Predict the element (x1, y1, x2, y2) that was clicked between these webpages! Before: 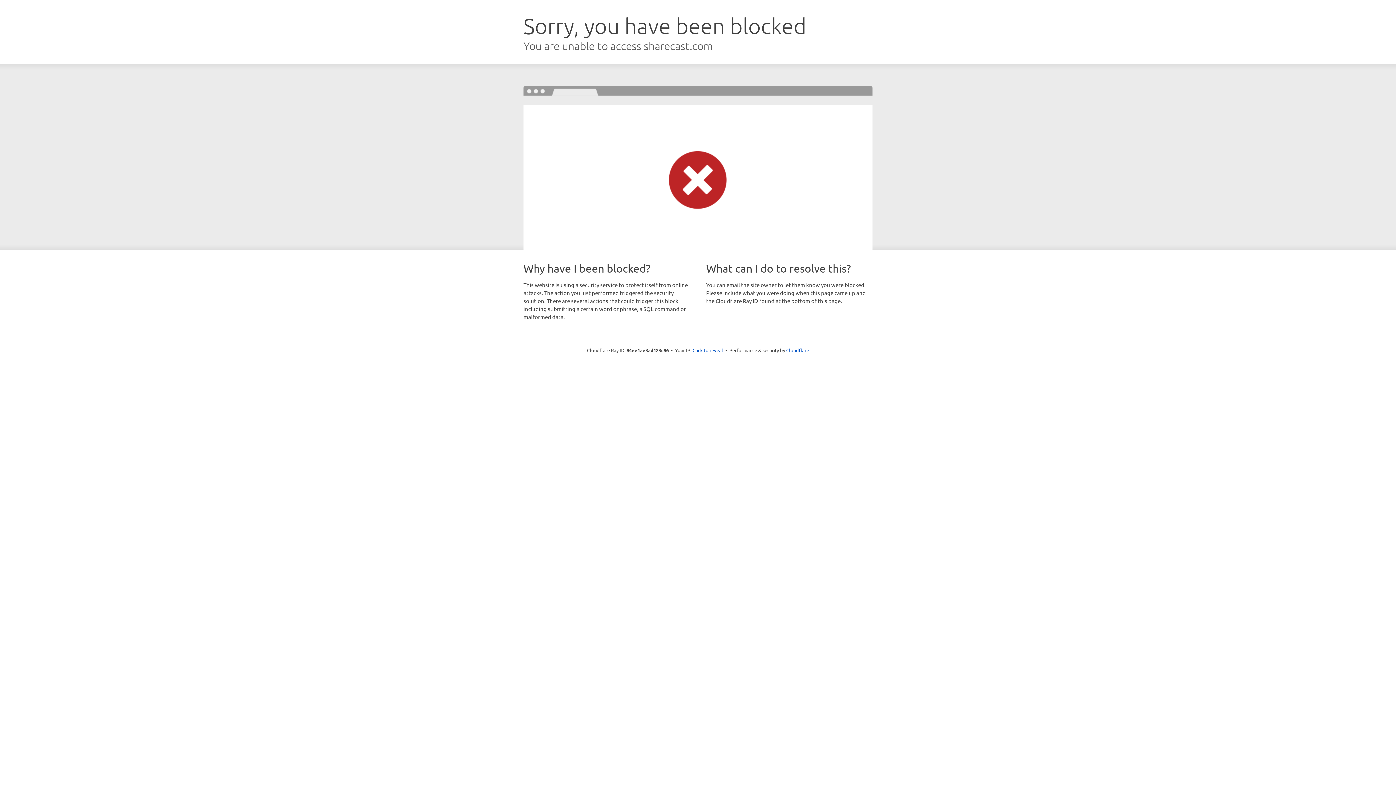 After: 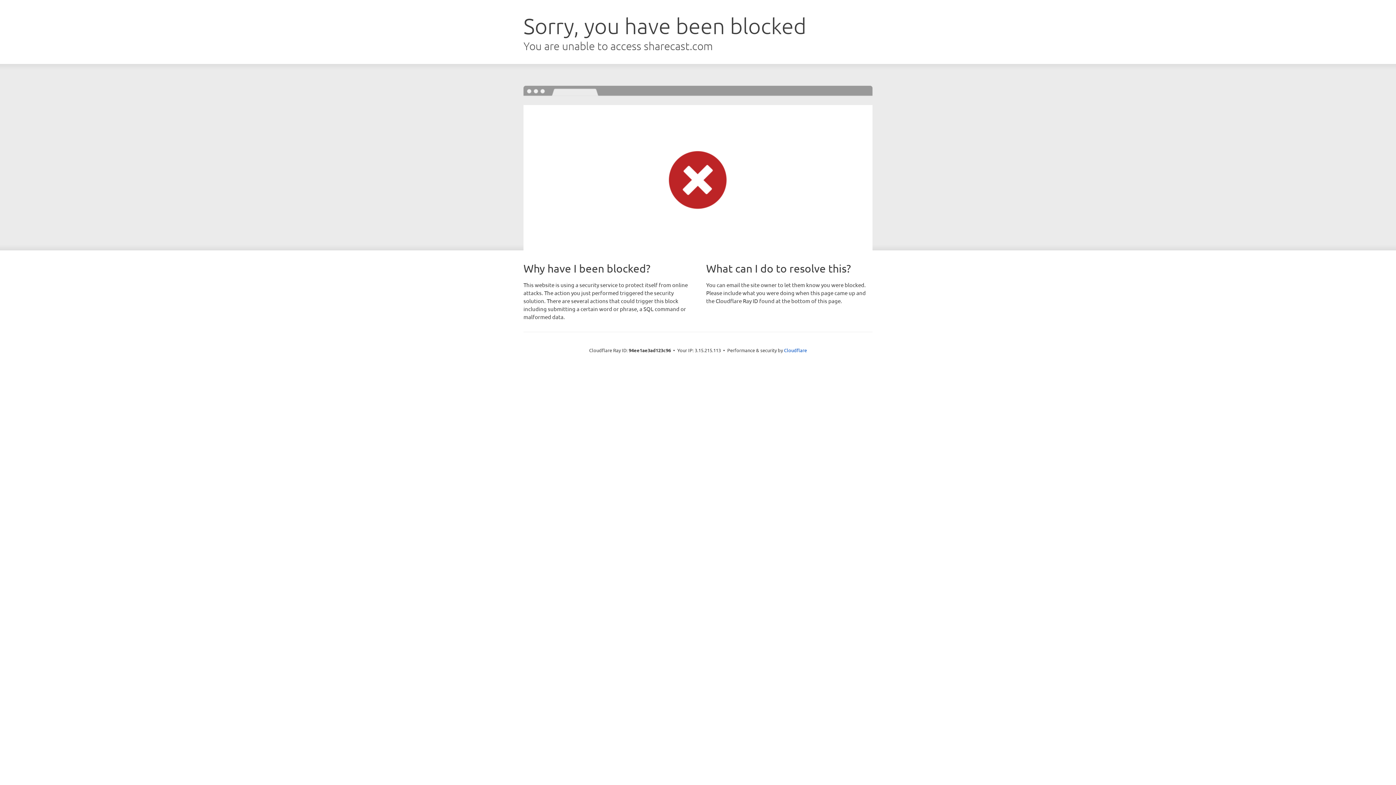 Action: bbox: (692, 346, 723, 353) label: Click to reveal